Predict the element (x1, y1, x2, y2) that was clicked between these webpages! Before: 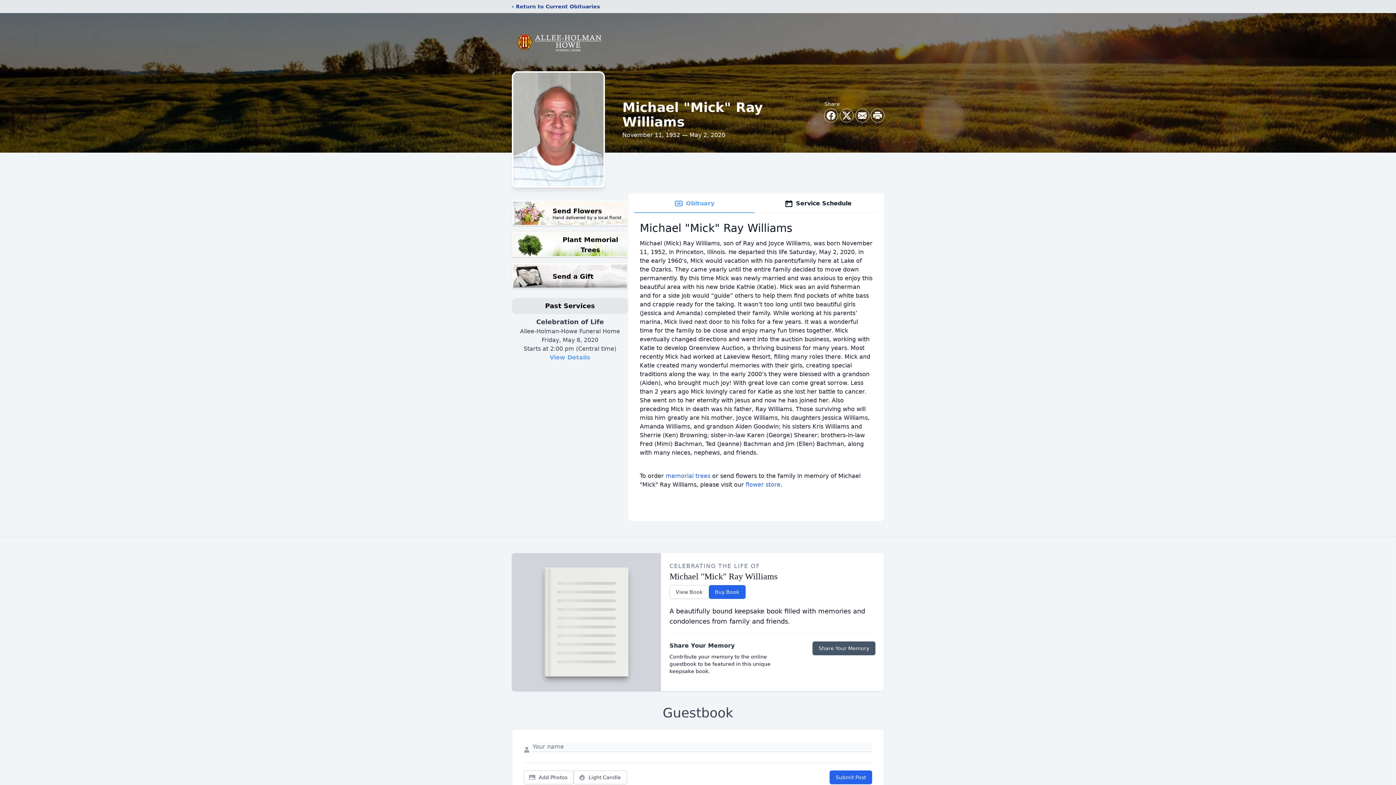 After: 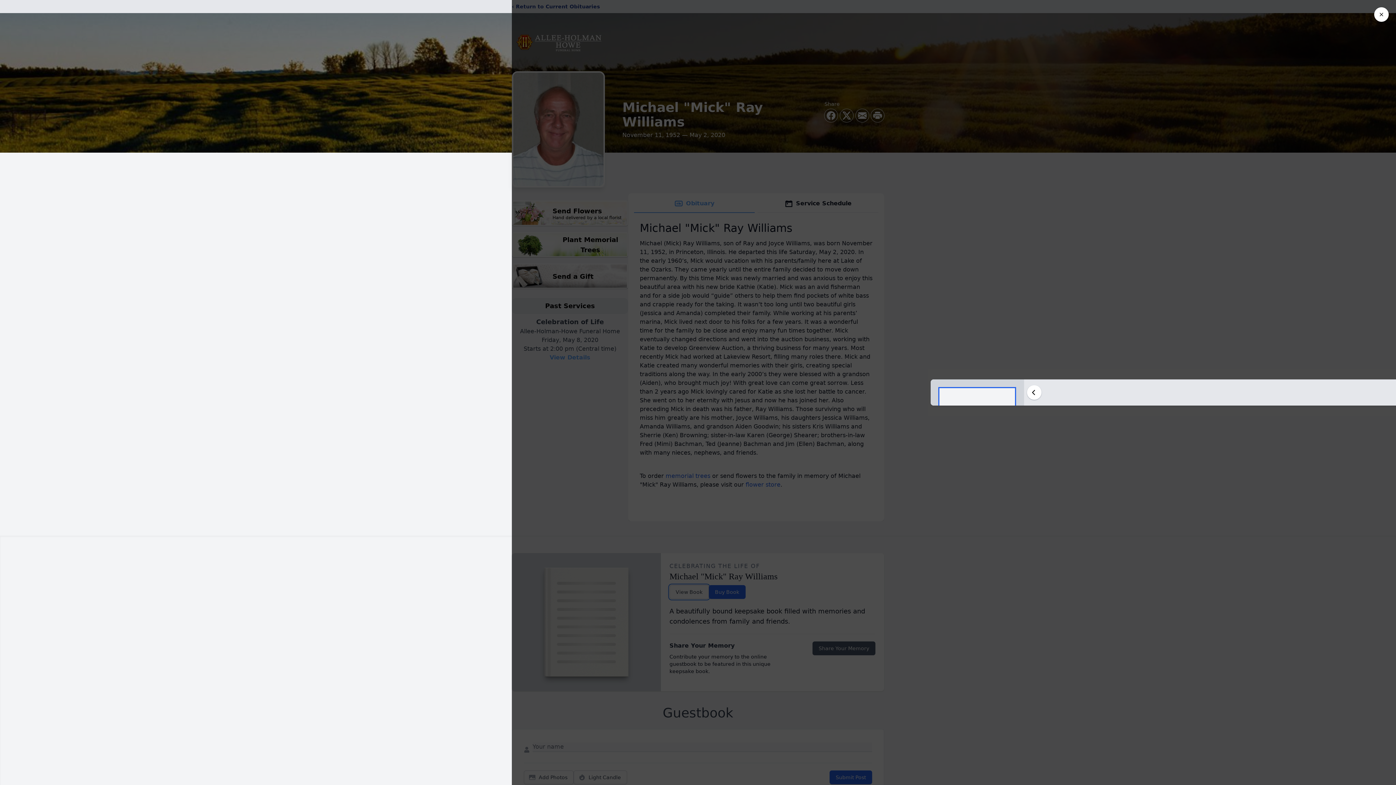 Action: bbox: (669, 585, 708, 599) label: View Book